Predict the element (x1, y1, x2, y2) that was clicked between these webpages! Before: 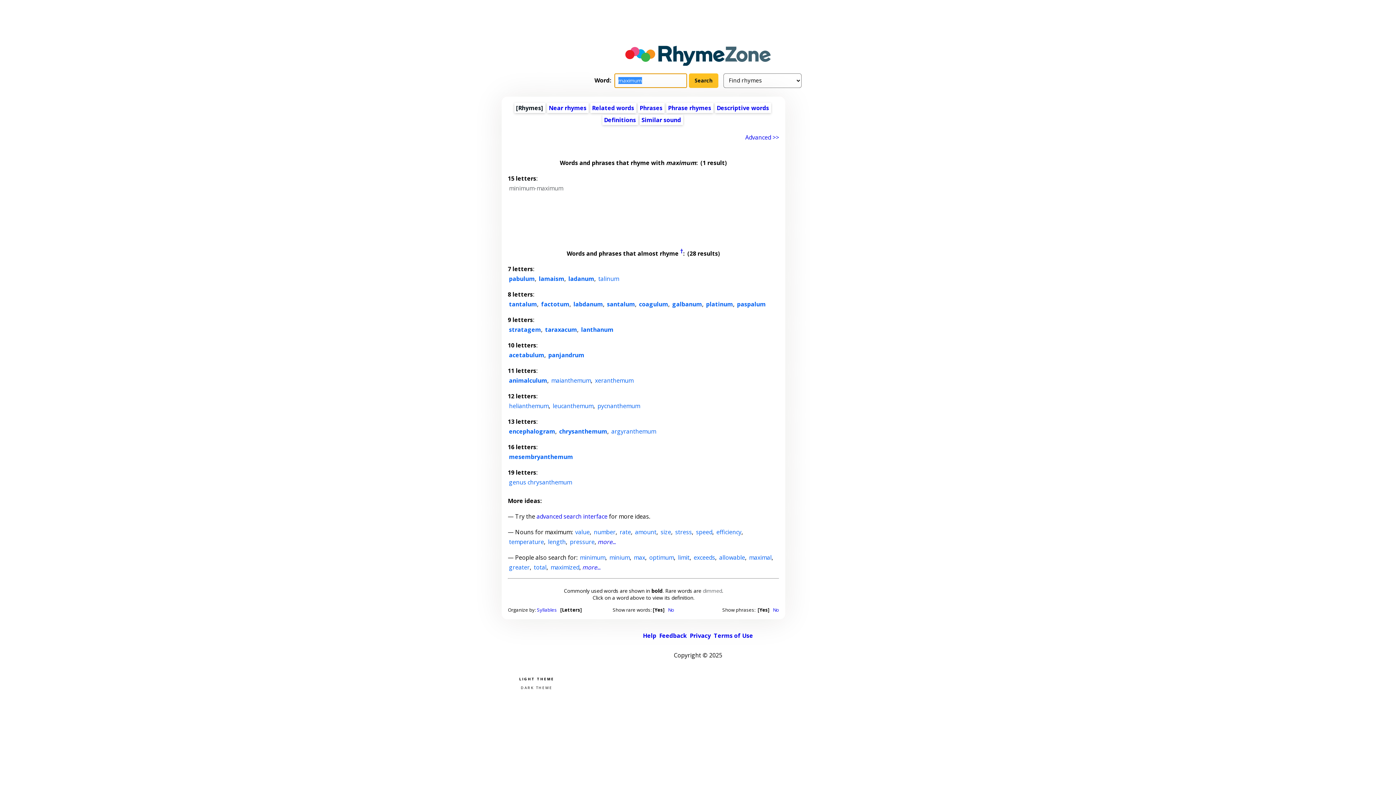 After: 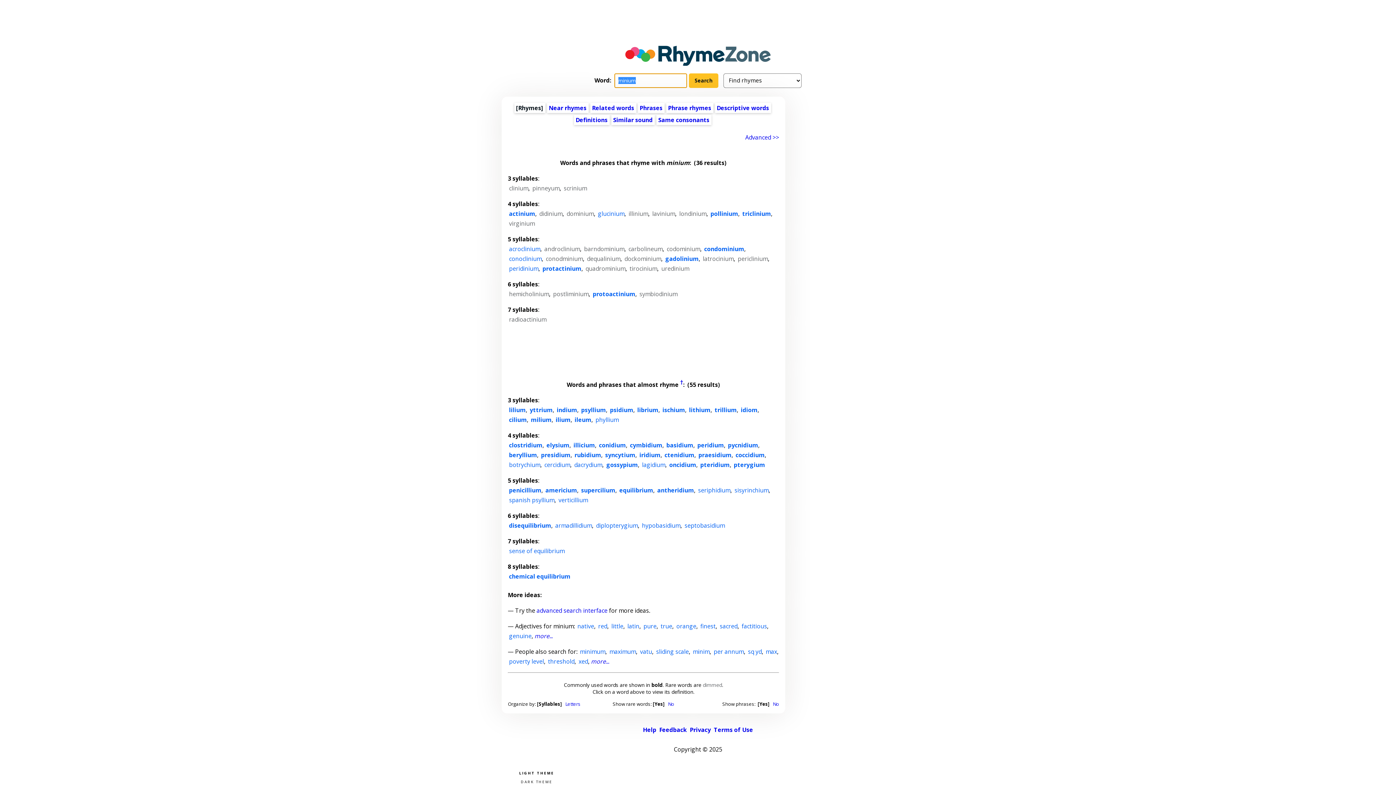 Action: label: minium bbox: (609, 553, 629, 561)